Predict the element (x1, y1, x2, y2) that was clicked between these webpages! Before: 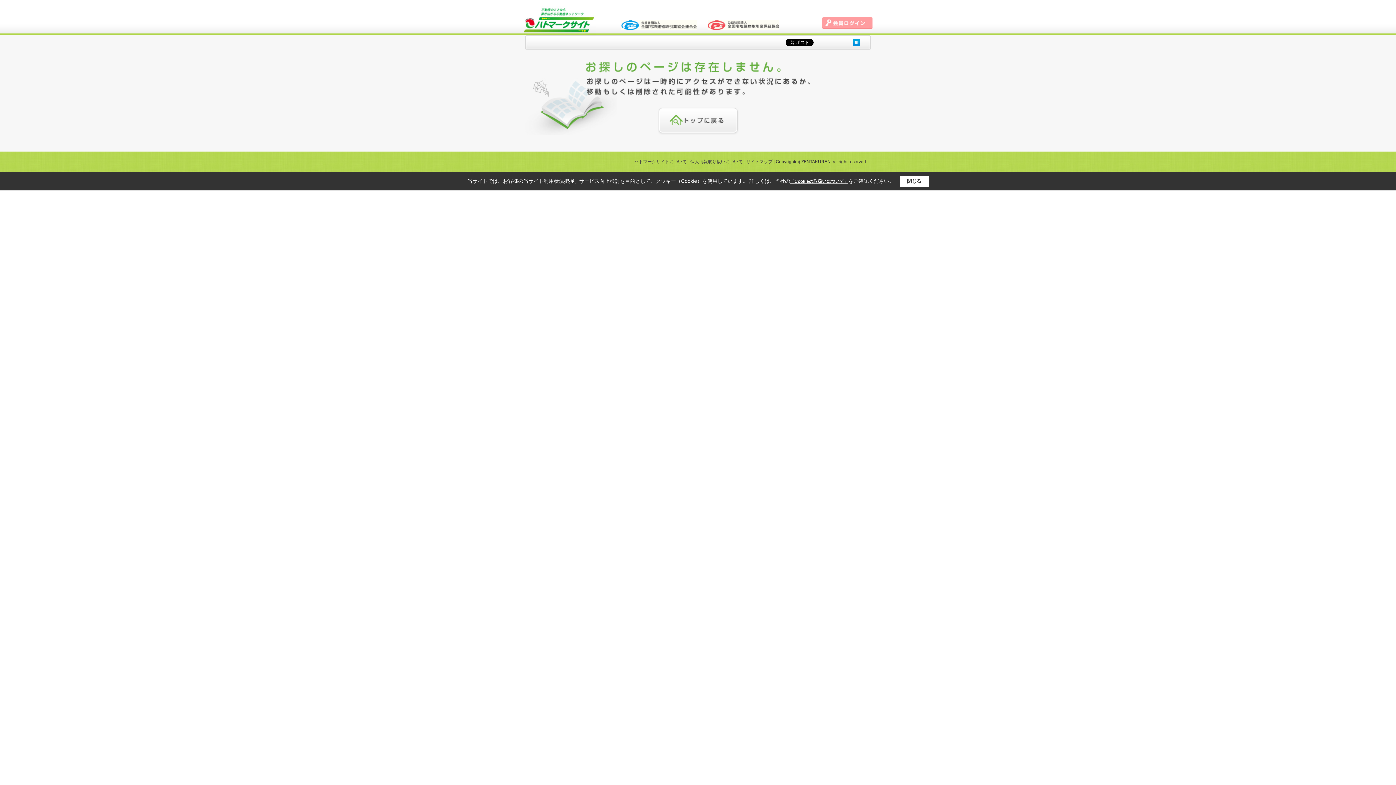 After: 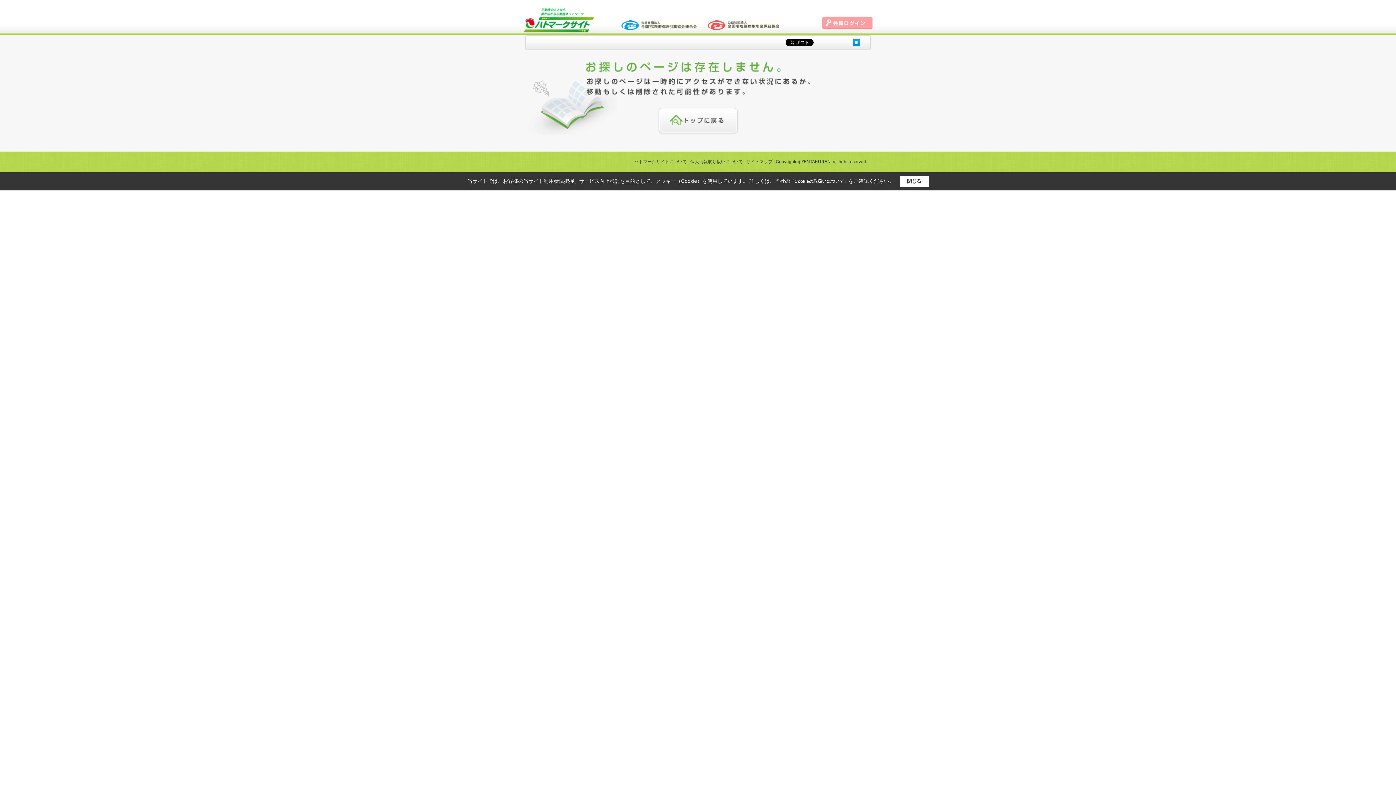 Action: label: 「Cookieの取扱いについて」 bbox: (790, 178, 848, 184)